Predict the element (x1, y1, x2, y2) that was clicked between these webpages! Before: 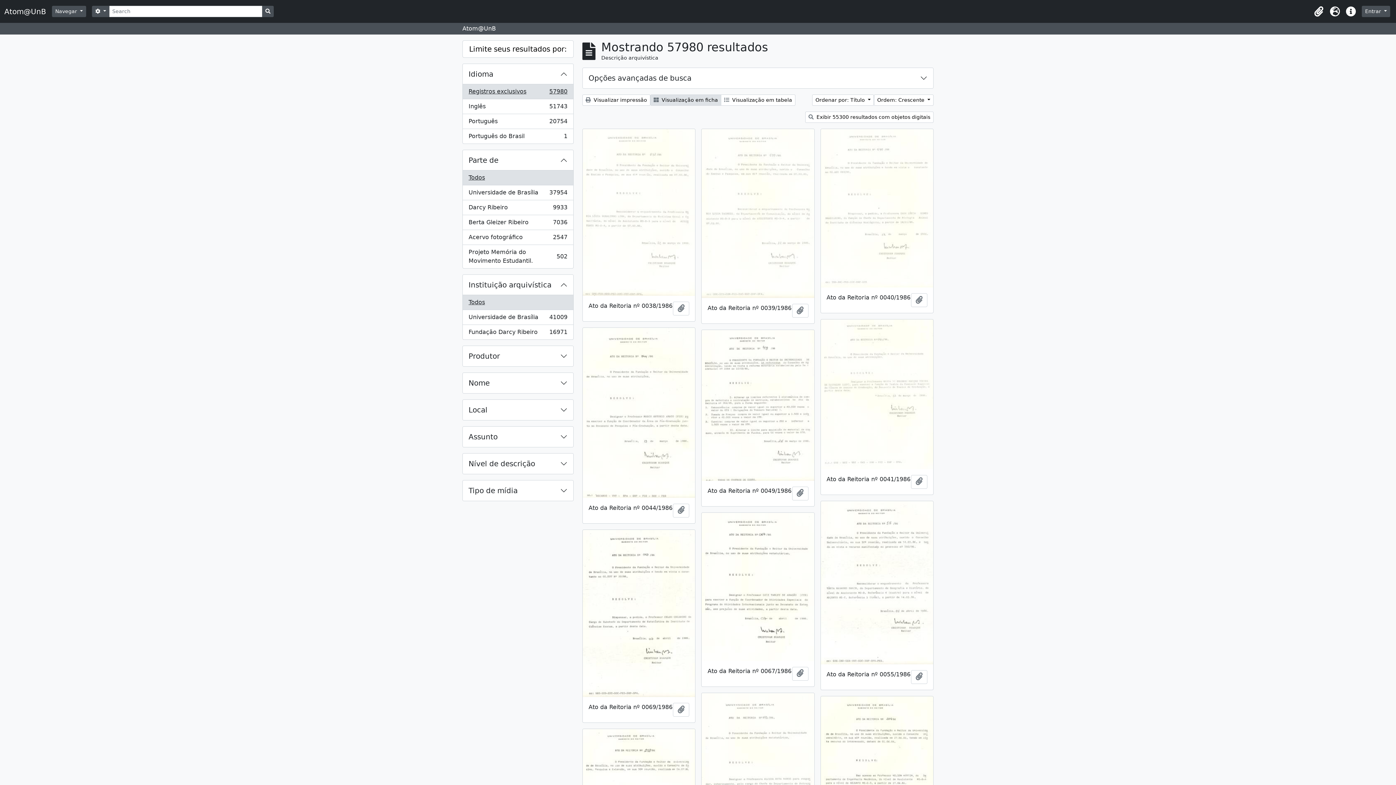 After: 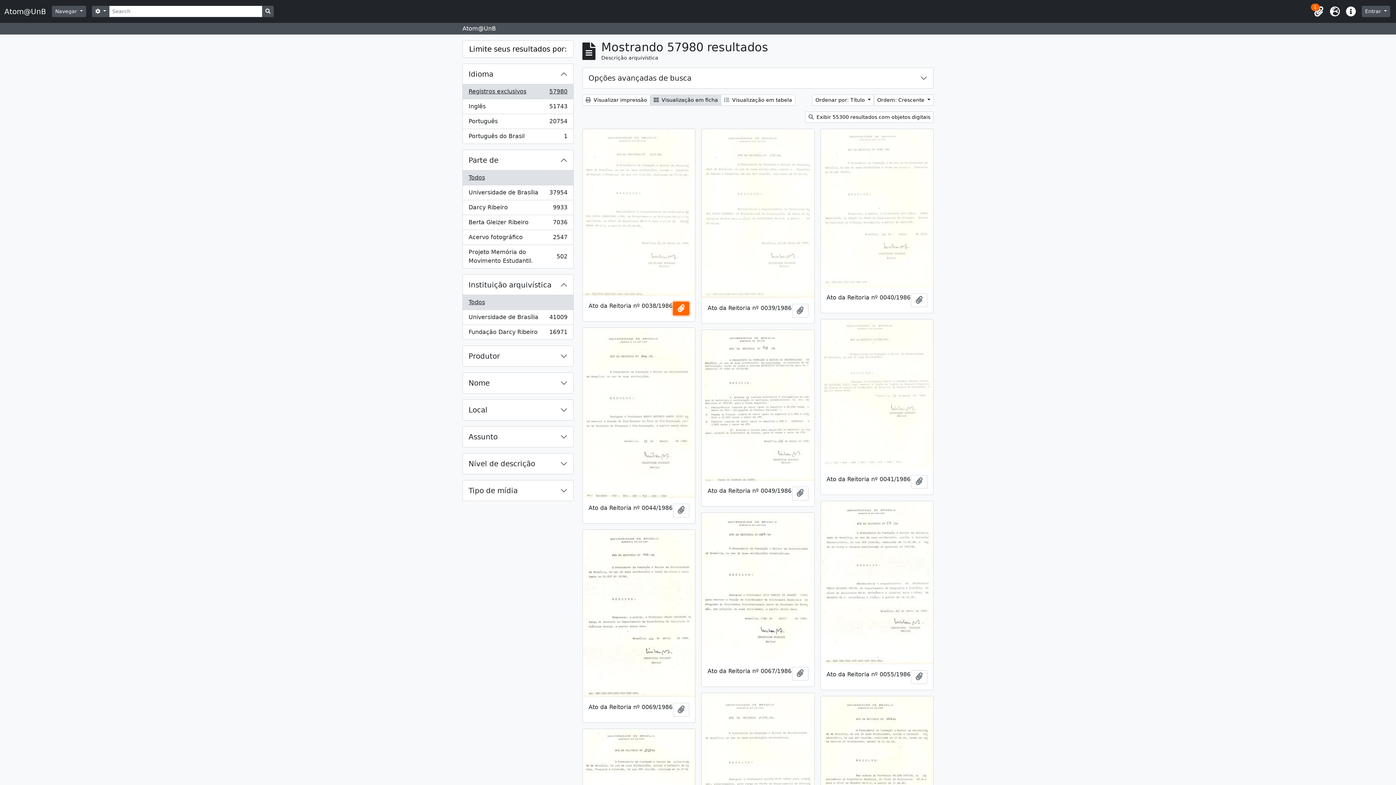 Action: label: Adicionar a área de transferência bbox: (673, 301, 689, 315)